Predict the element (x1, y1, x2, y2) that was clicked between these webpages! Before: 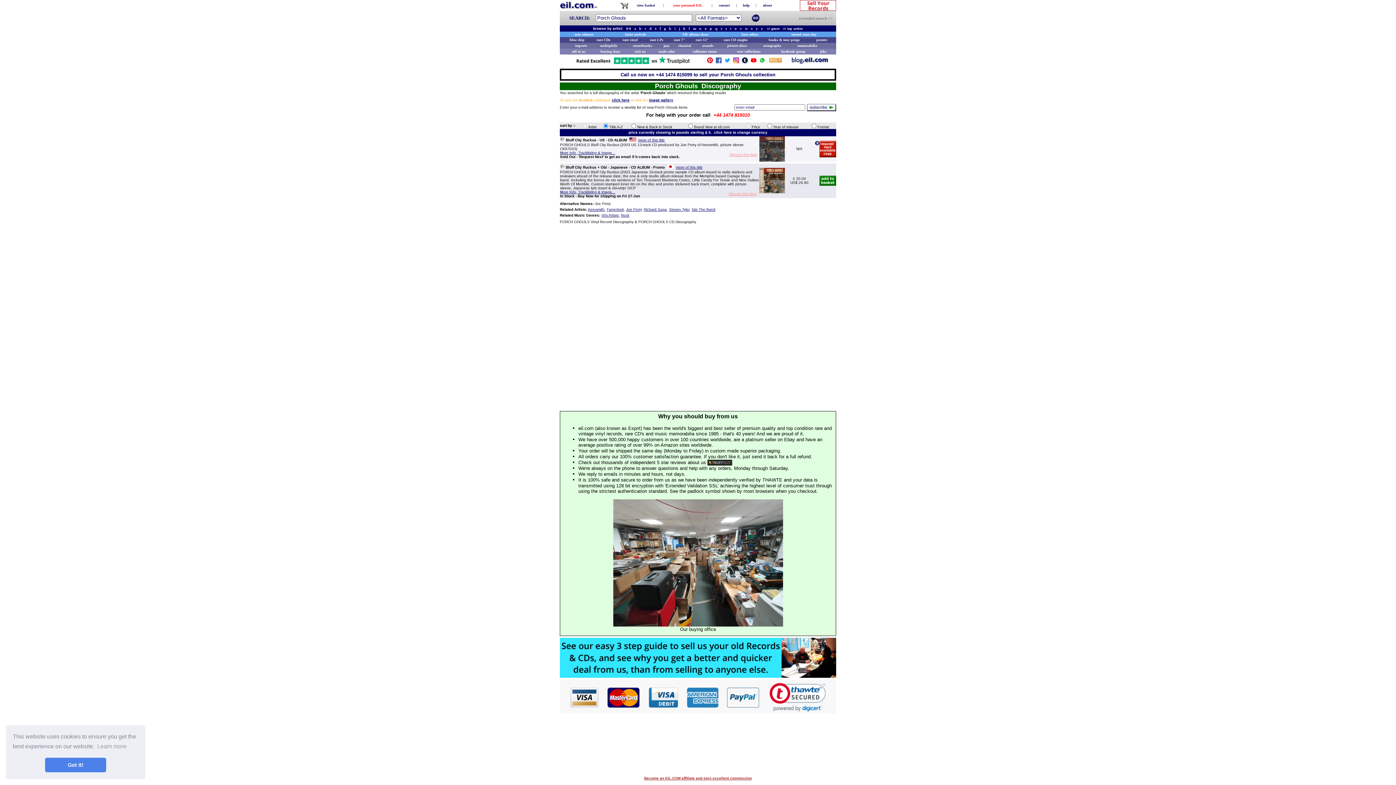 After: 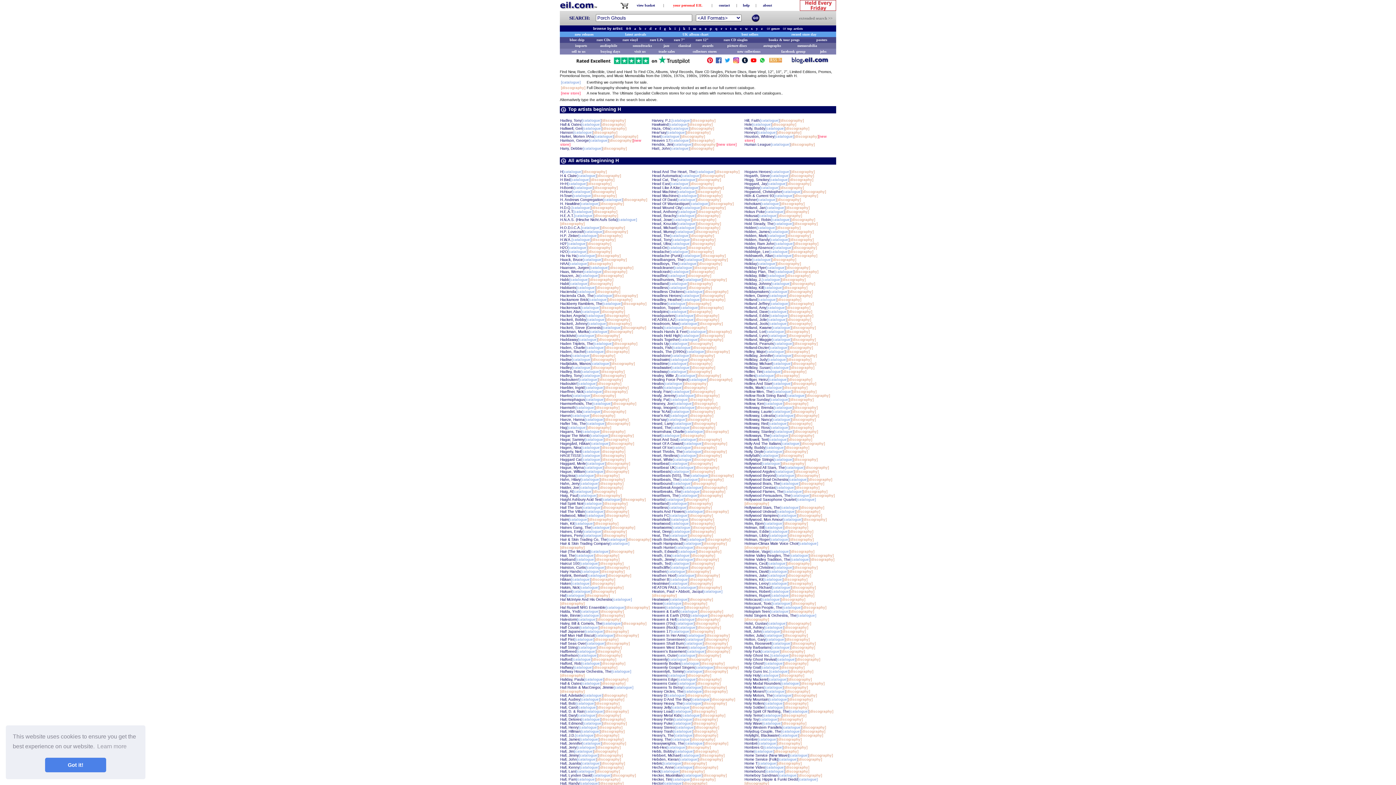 Action: label: h bbox: (669, 26, 671, 30)